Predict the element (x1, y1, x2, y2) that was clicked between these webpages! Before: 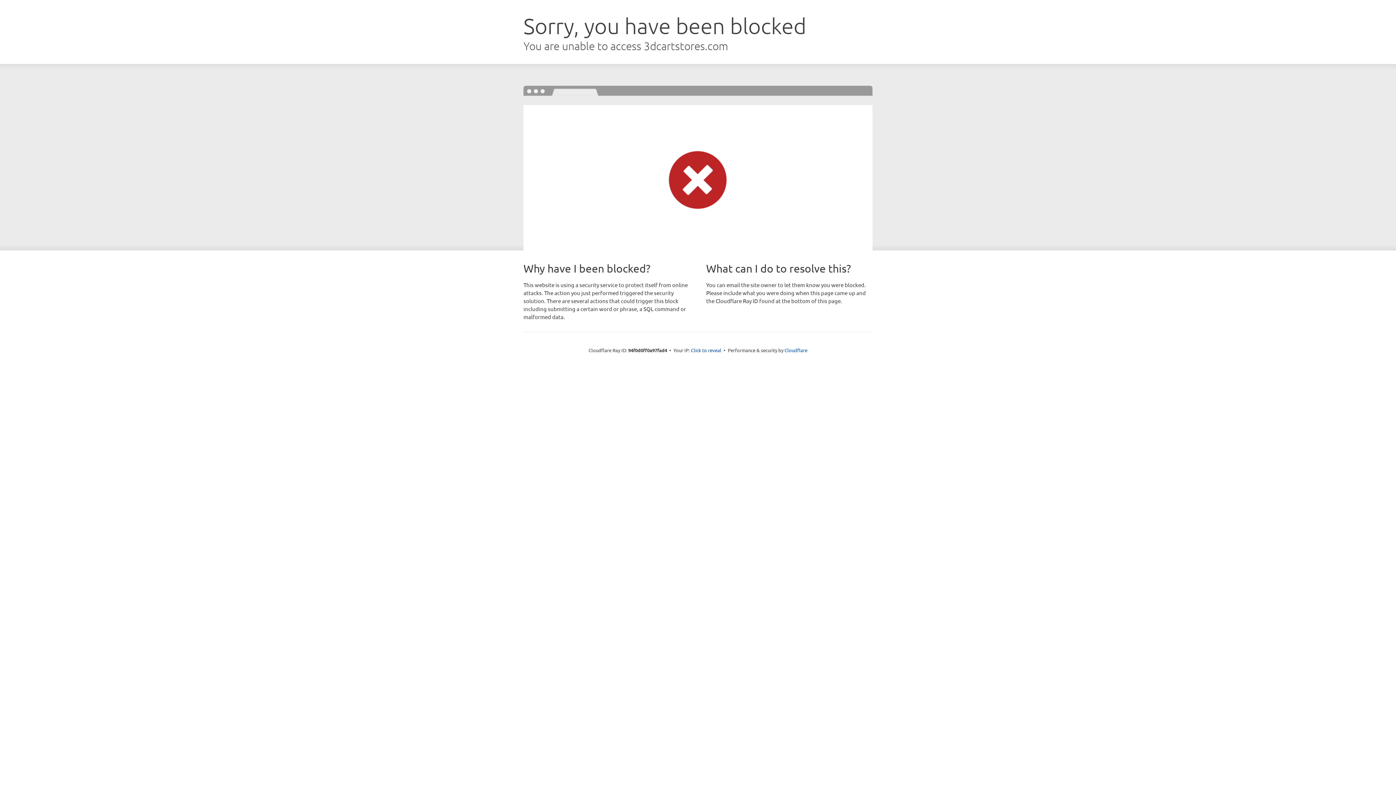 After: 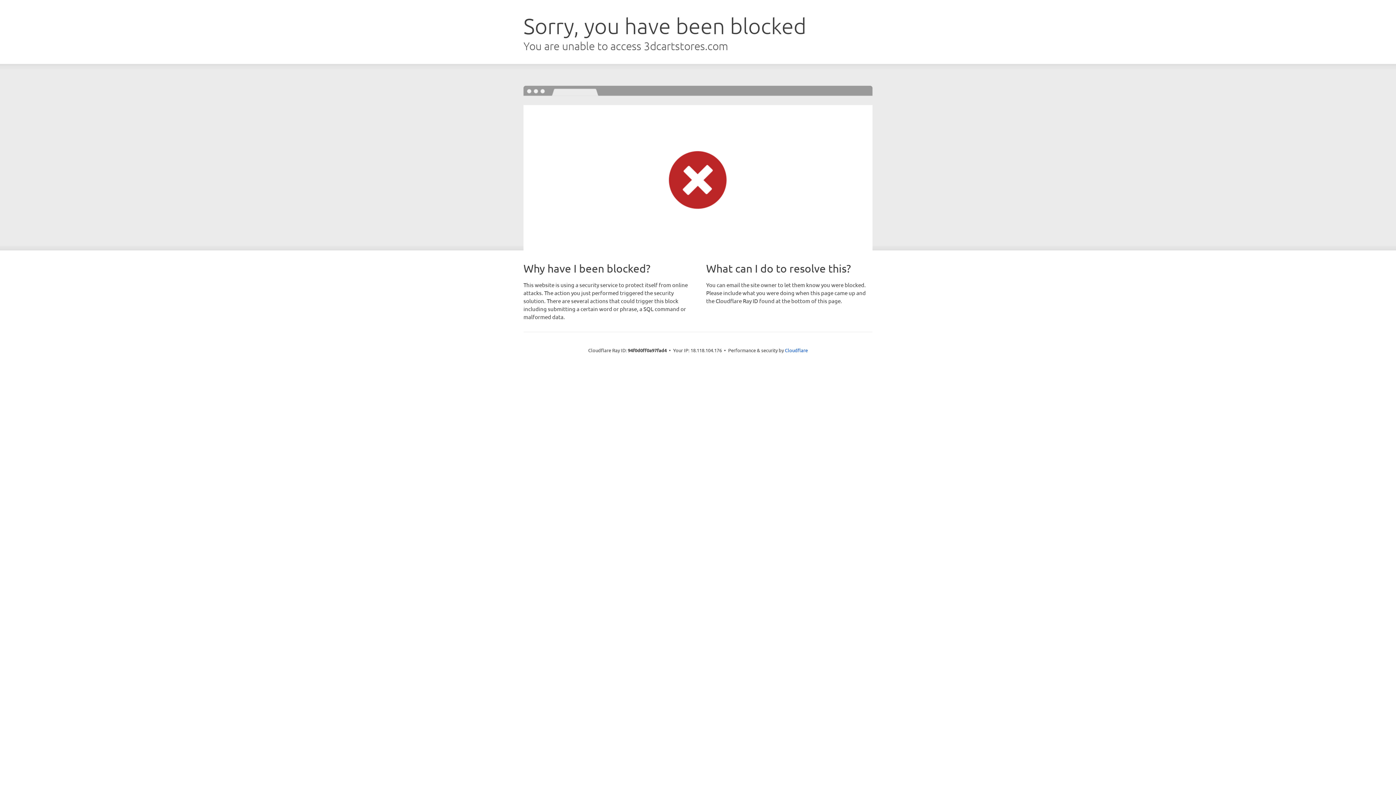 Action: label: Click to reveal bbox: (691, 346, 721, 353)